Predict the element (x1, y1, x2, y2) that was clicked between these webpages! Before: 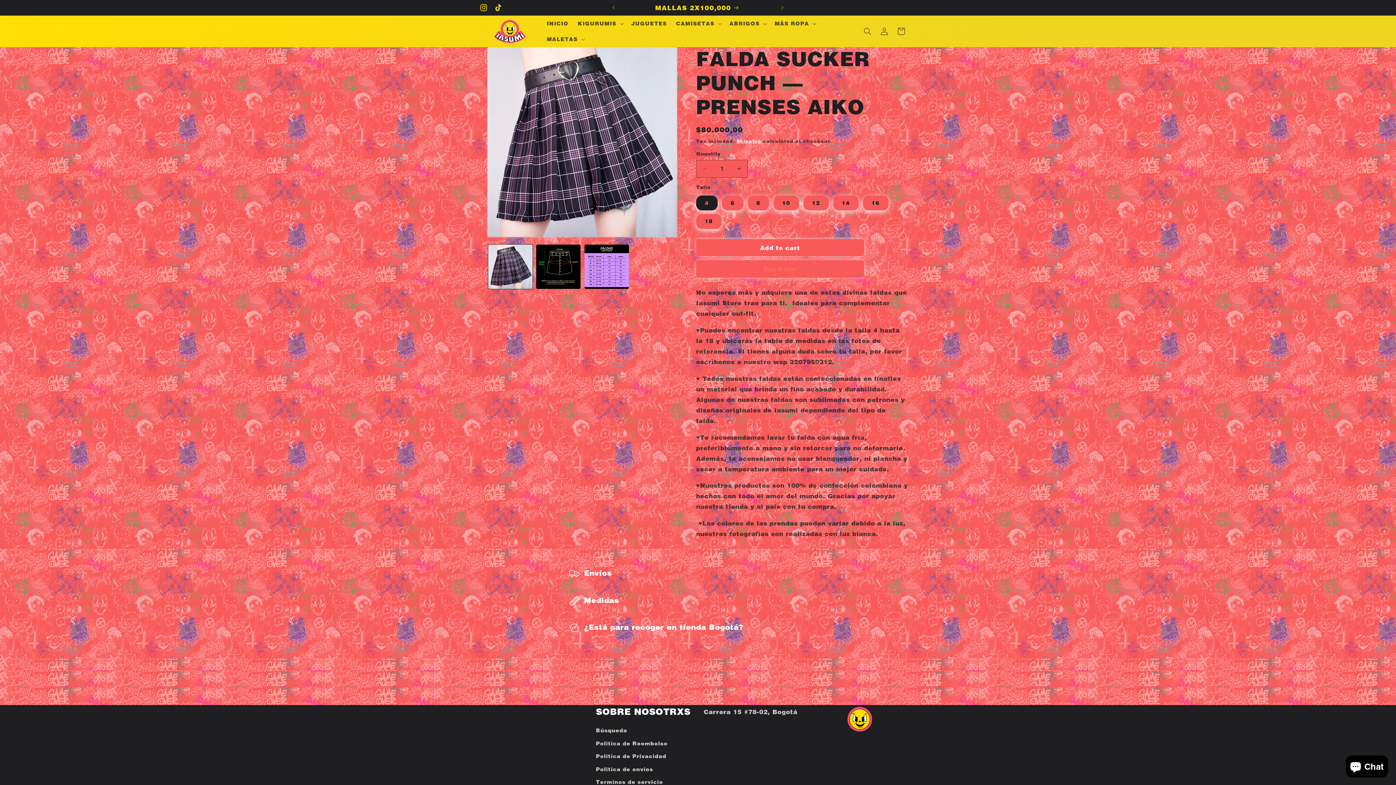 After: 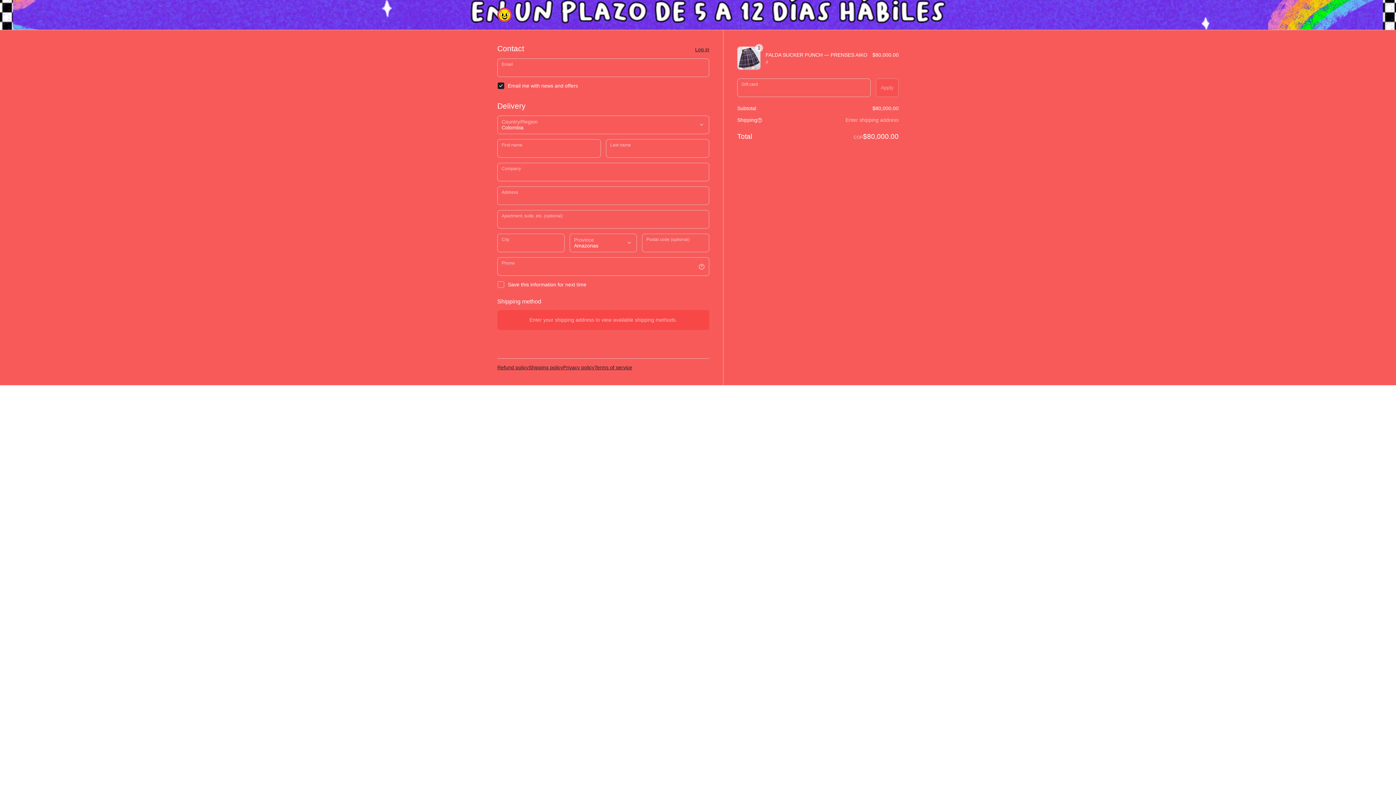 Action: label: Buy it now bbox: (696, 260, 864, 277)